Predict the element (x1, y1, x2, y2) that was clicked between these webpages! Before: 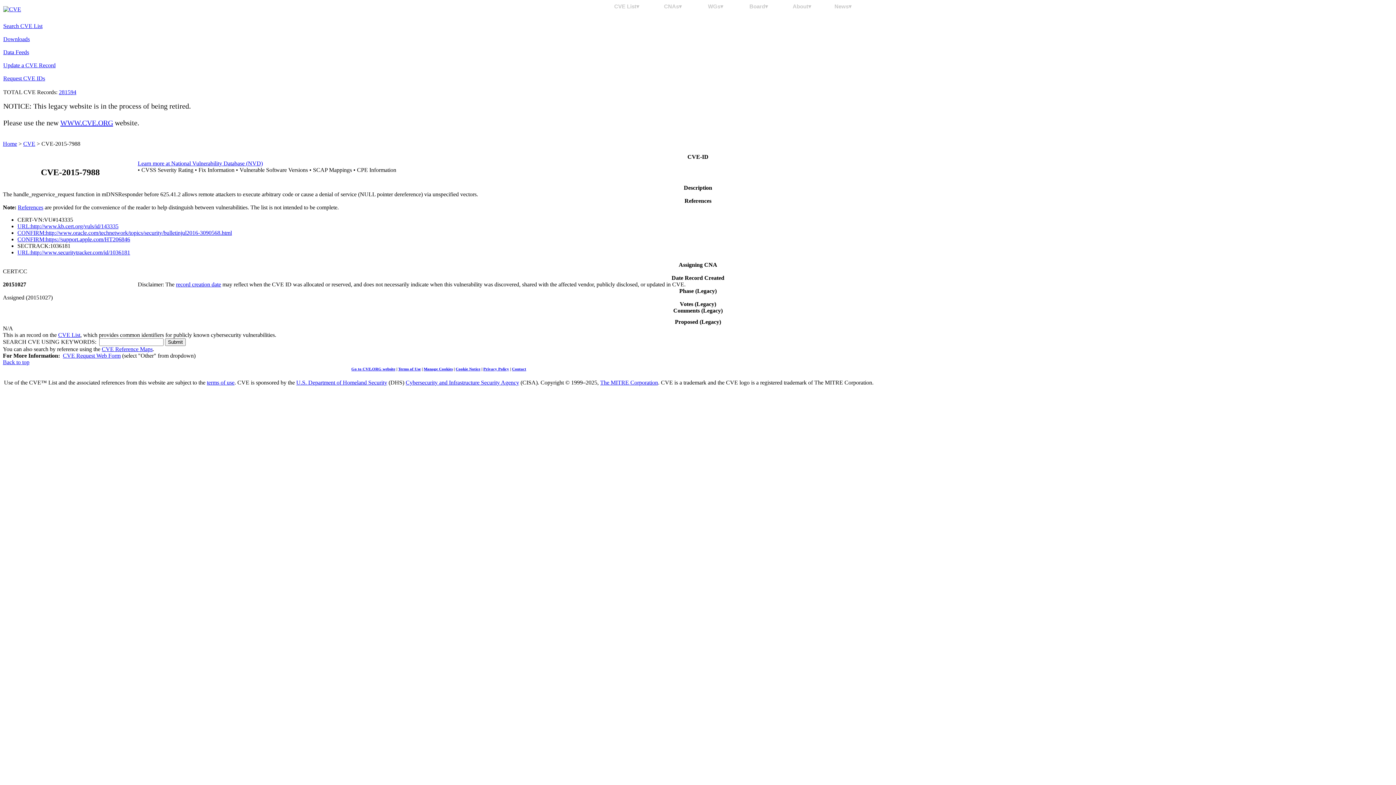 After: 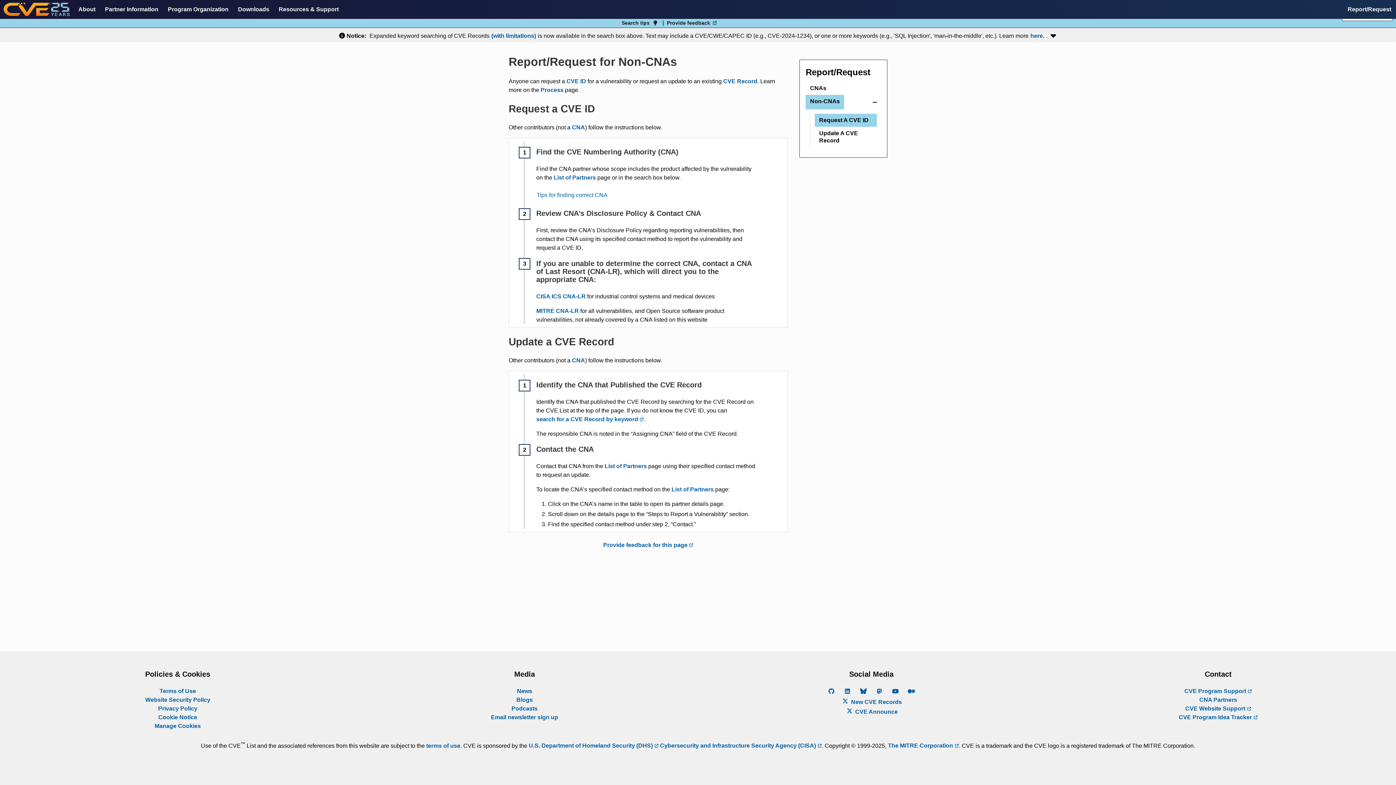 Action: label: Request CVE IDs bbox: (3, 75, 45, 81)